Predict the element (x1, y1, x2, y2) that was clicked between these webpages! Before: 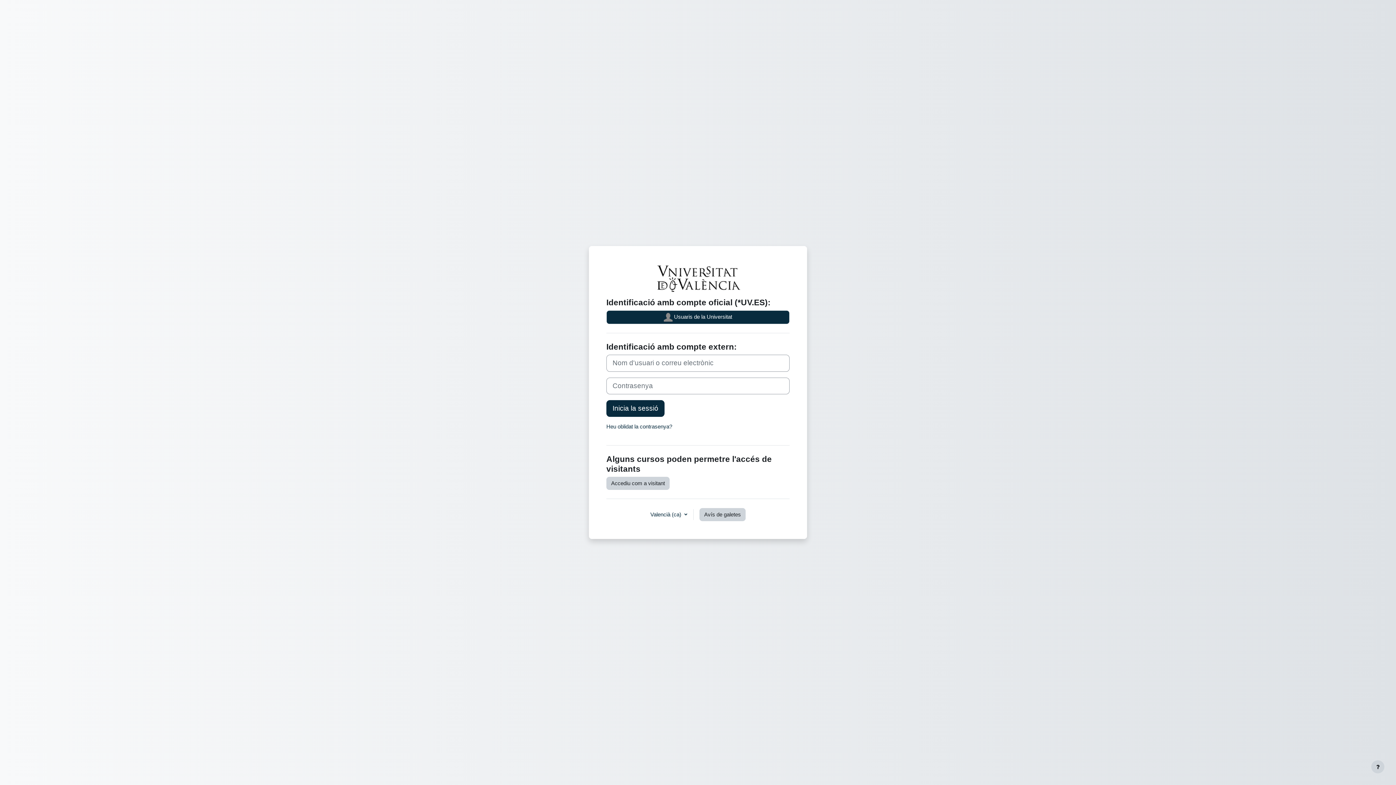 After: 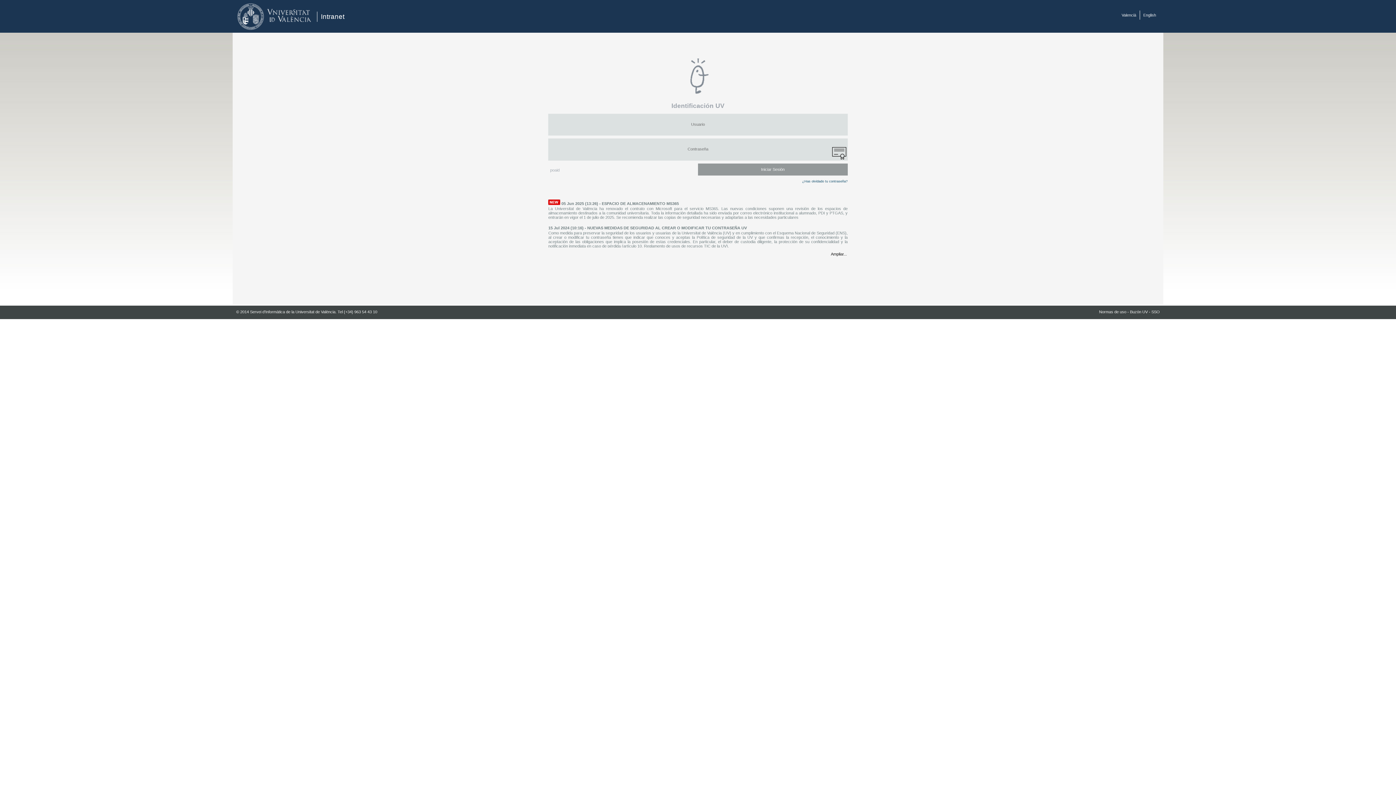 Action: label:  Usuaris de la Universitat bbox: (606, 310, 789, 324)